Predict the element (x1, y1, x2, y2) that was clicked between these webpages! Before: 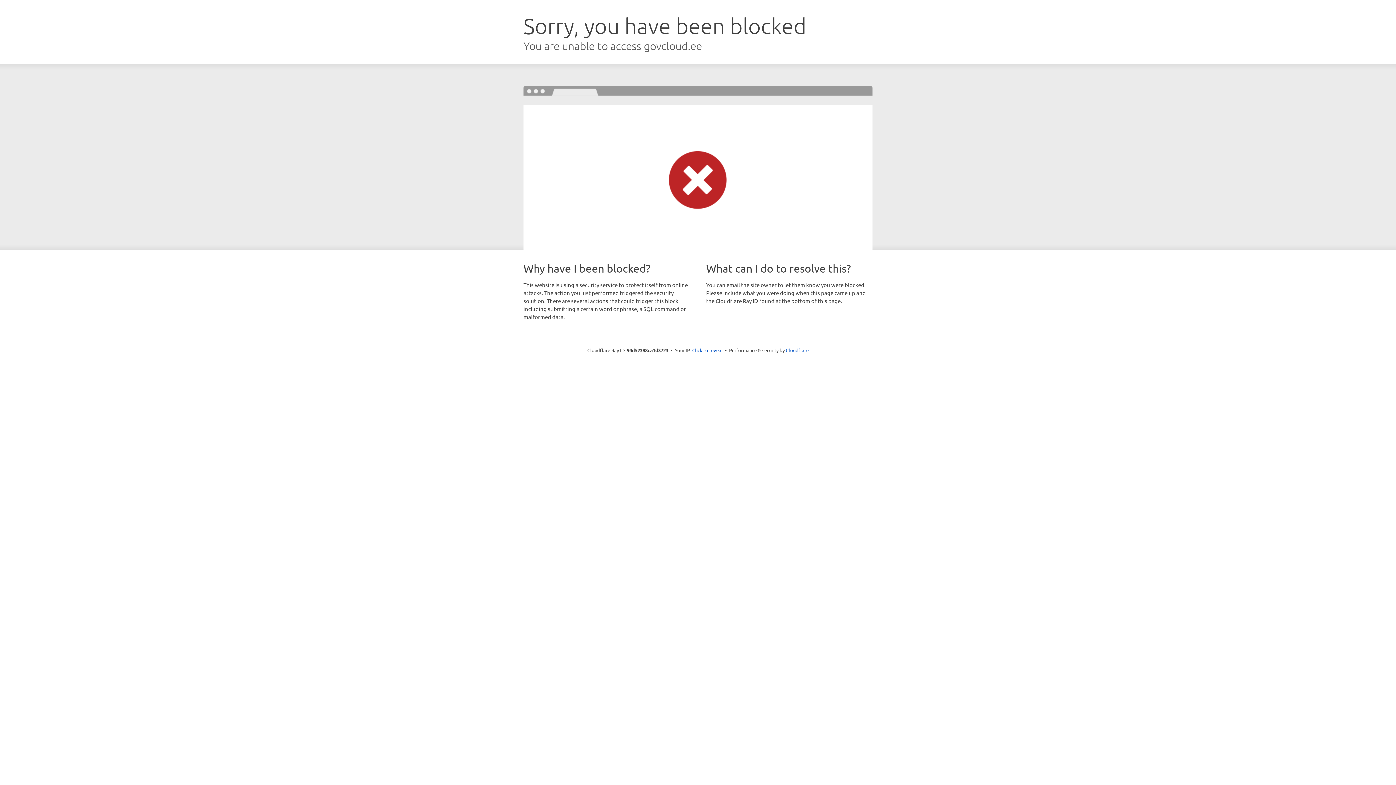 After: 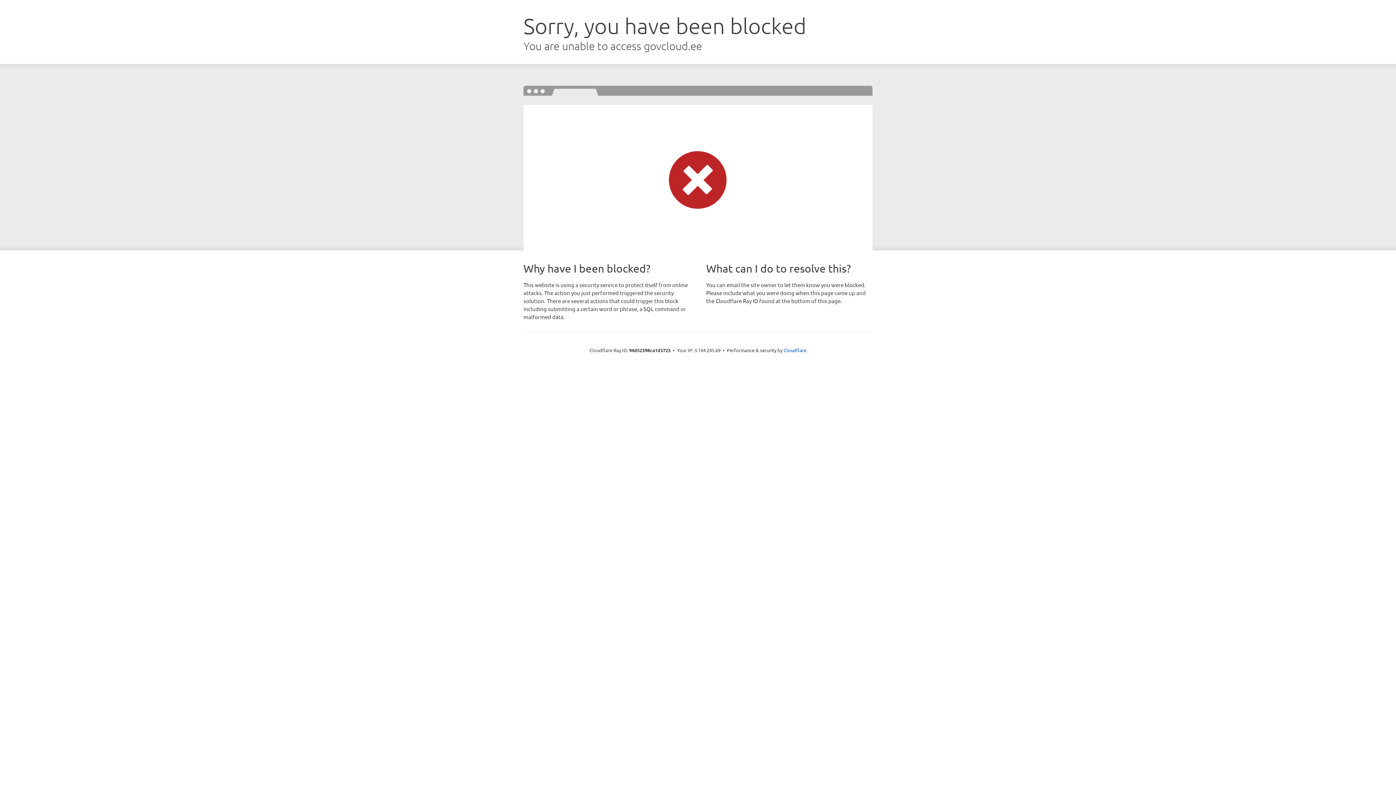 Action: label: Click to reveal bbox: (692, 346, 722, 353)